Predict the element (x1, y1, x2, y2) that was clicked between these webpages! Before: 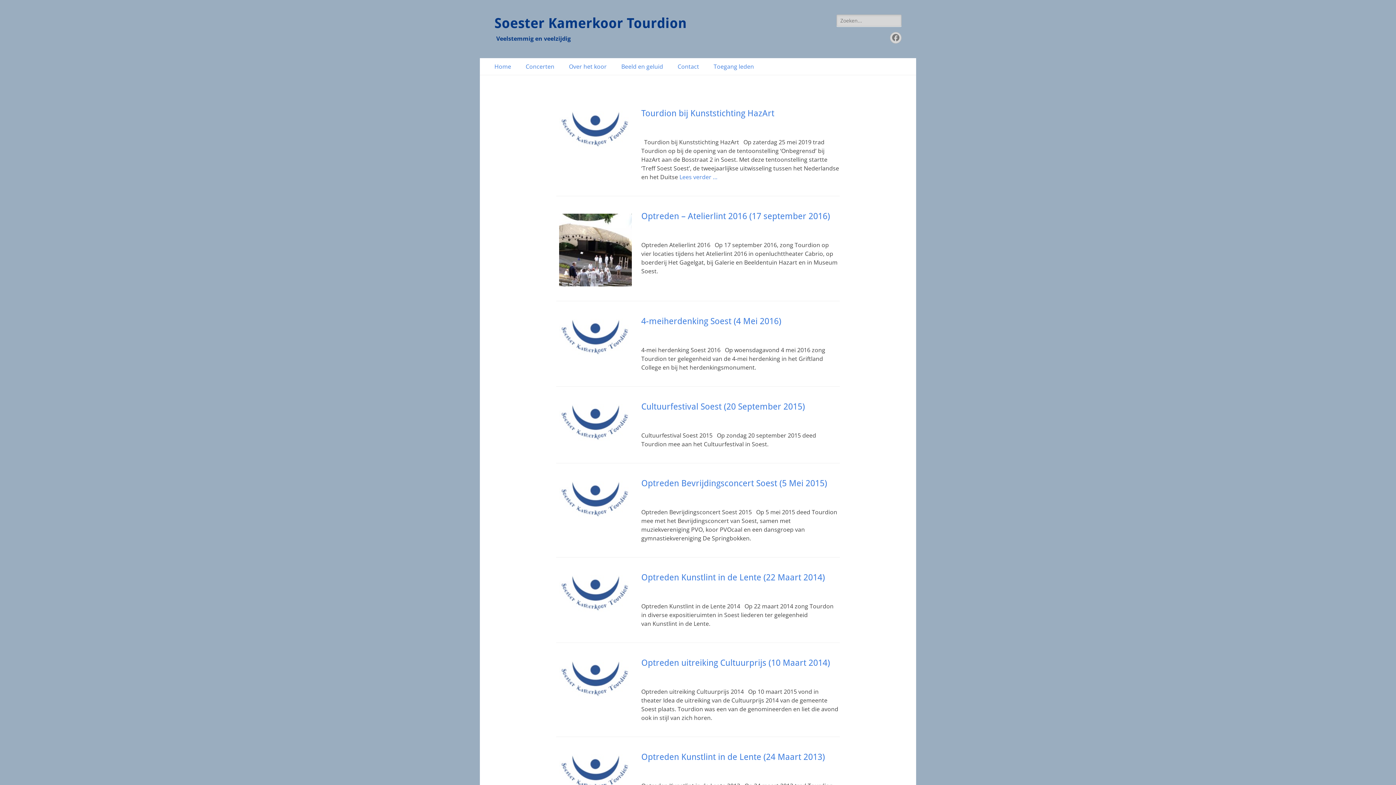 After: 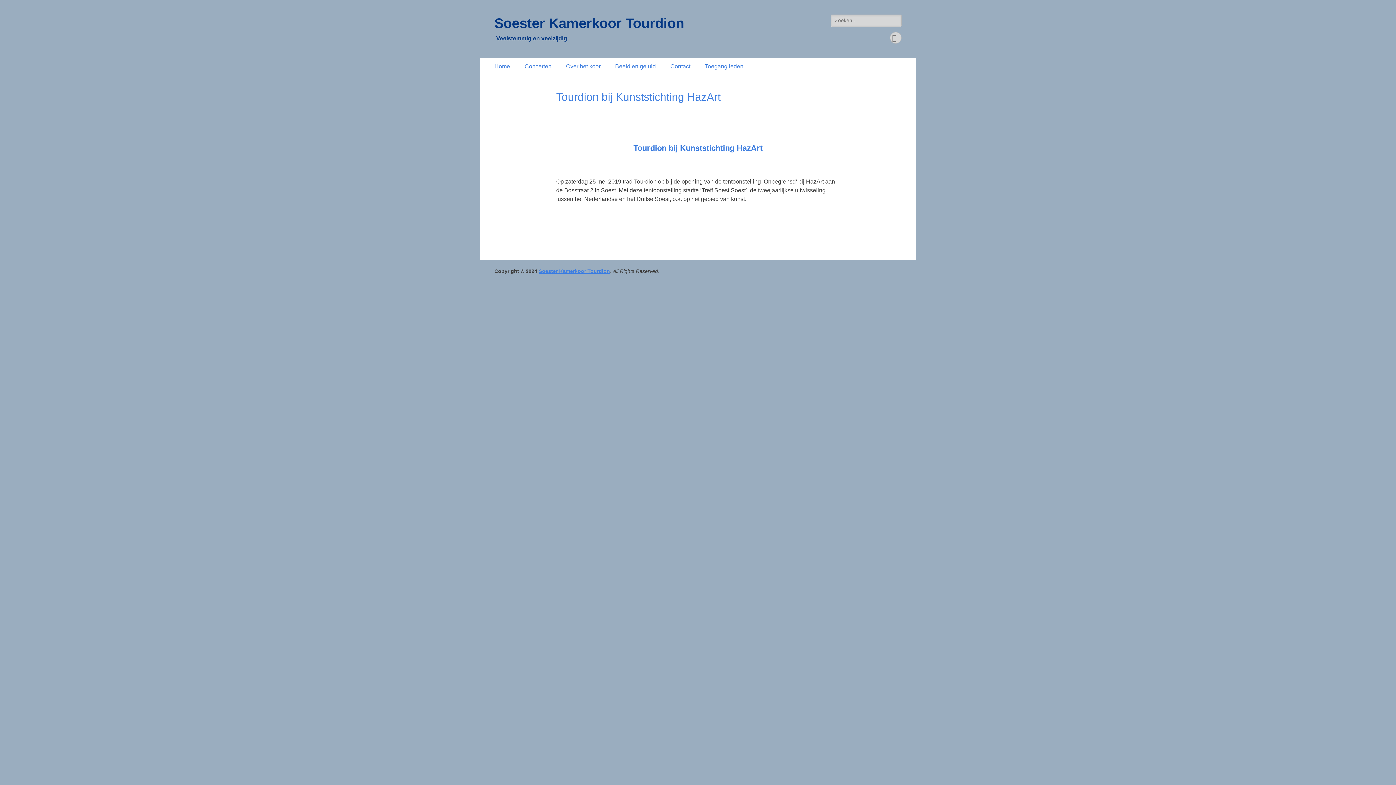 Action: bbox: (559, 110, 631, 147)